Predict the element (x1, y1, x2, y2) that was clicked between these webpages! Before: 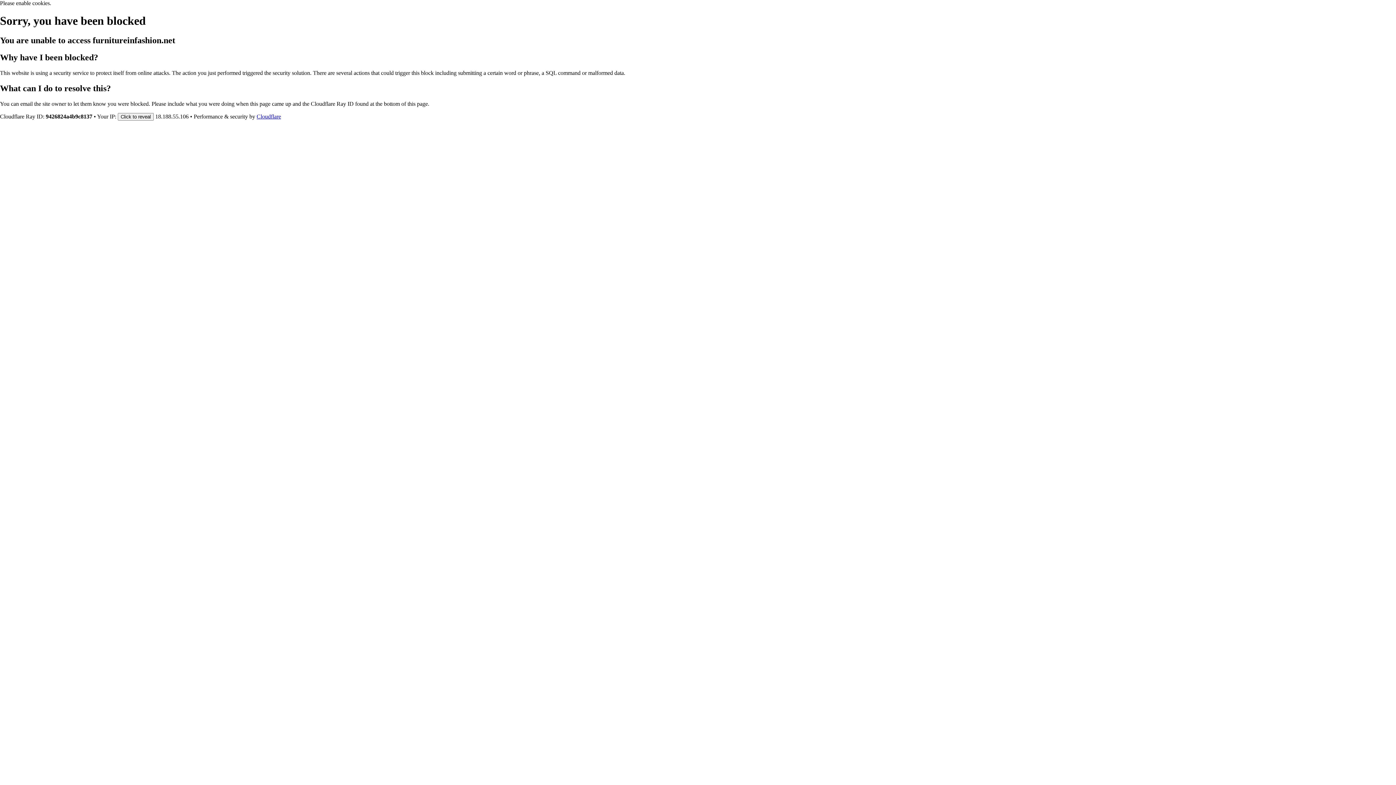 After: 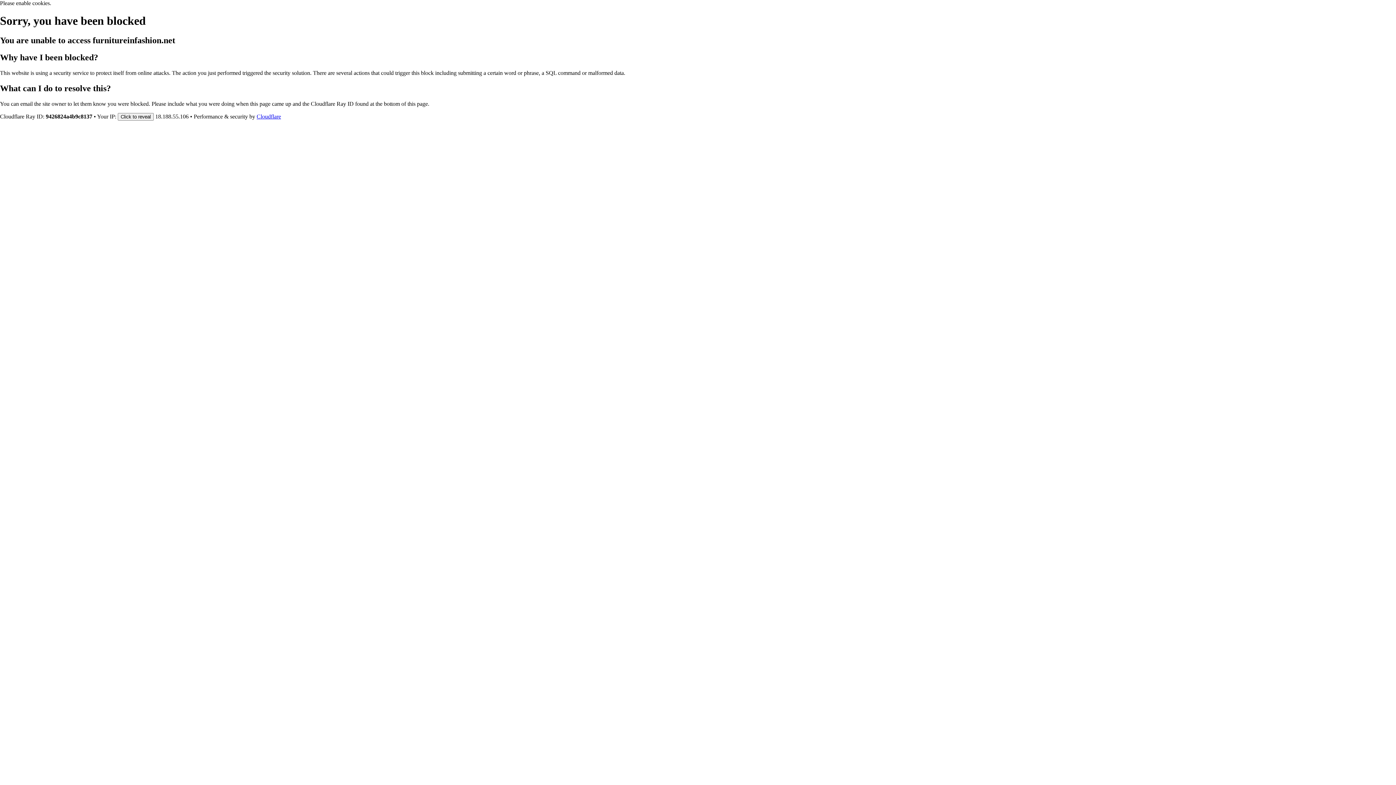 Action: label: Cloudflare bbox: (256, 113, 281, 119)